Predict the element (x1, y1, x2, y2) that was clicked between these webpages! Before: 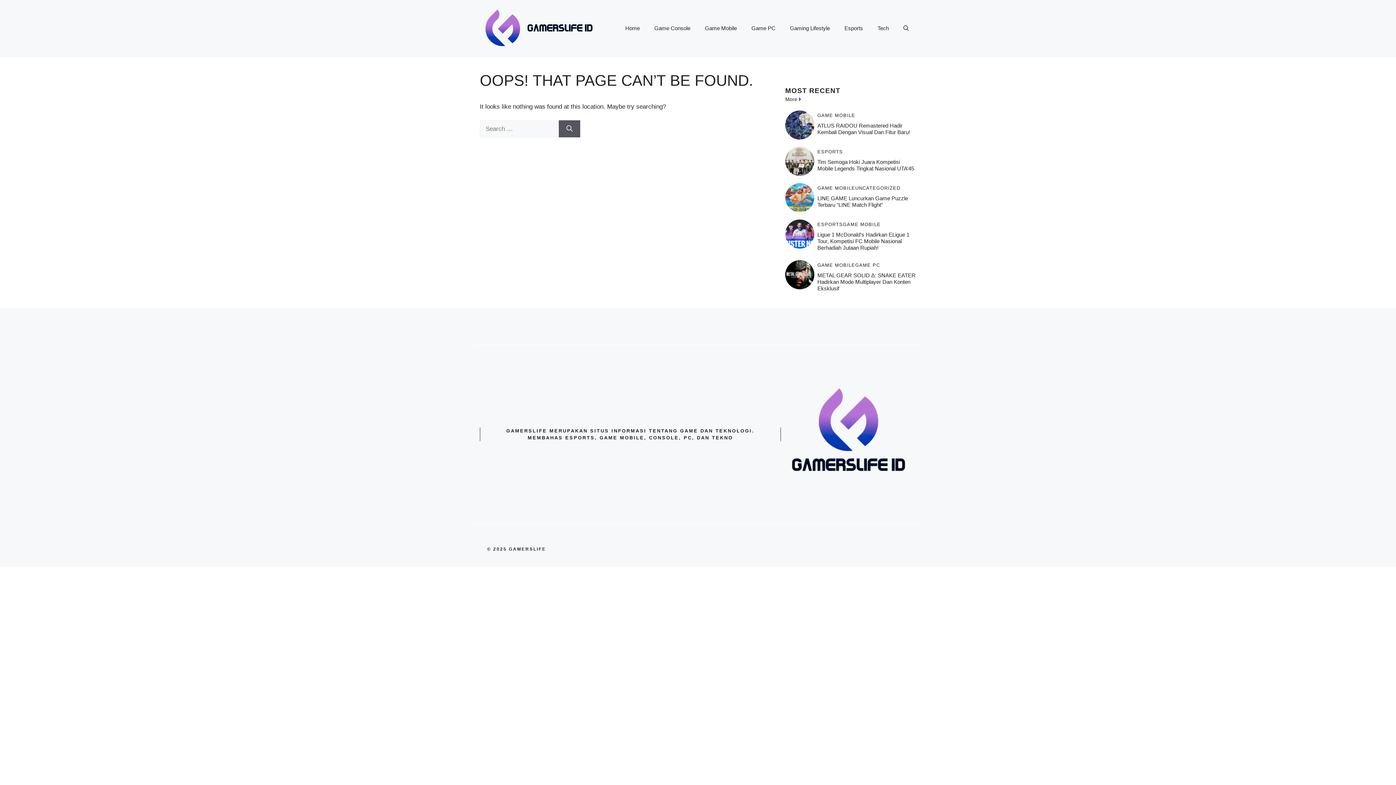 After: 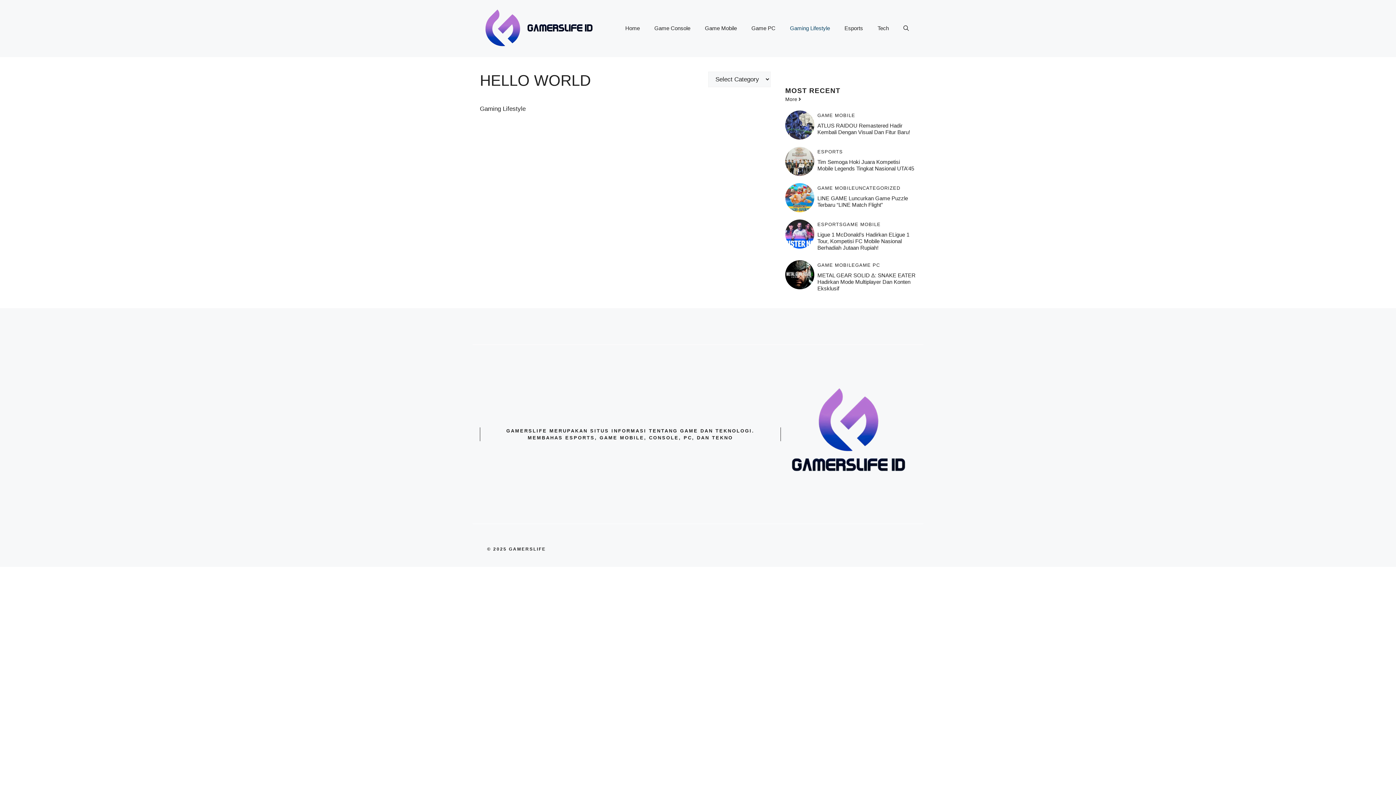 Action: bbox: (782, 17, 837, 39) label: Gaming Lifestyle